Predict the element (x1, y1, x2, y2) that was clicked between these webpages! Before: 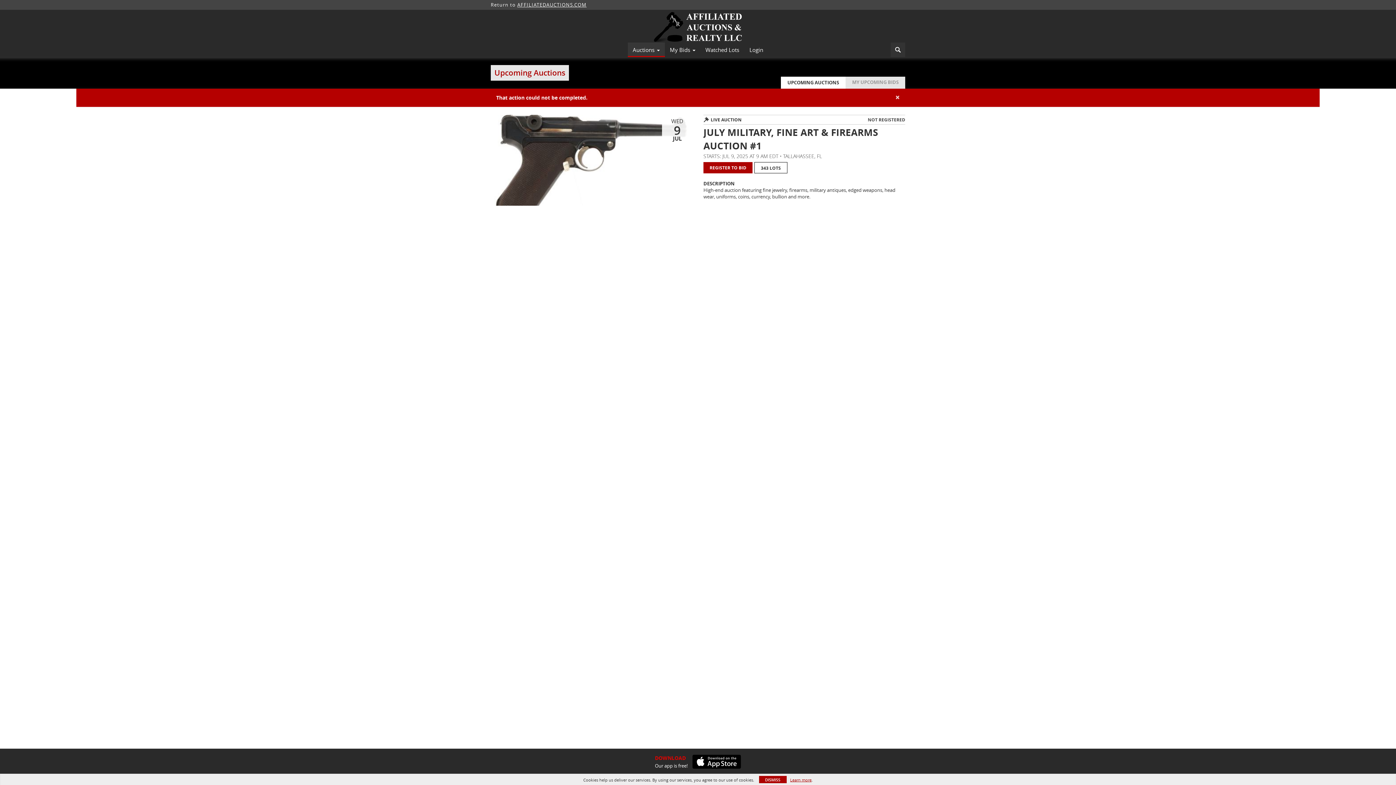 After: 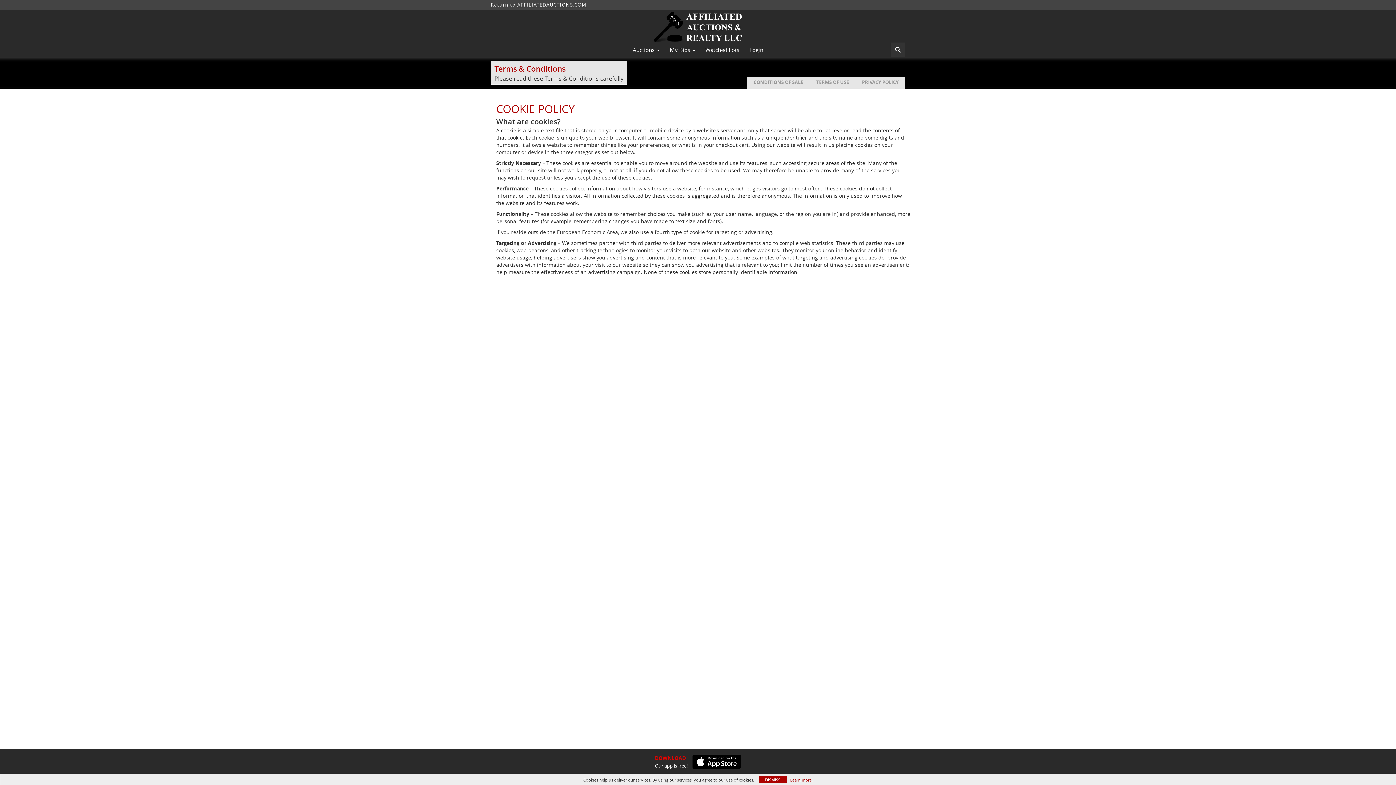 Action: label: Learn more bbox: (790, 777, 811, 783)